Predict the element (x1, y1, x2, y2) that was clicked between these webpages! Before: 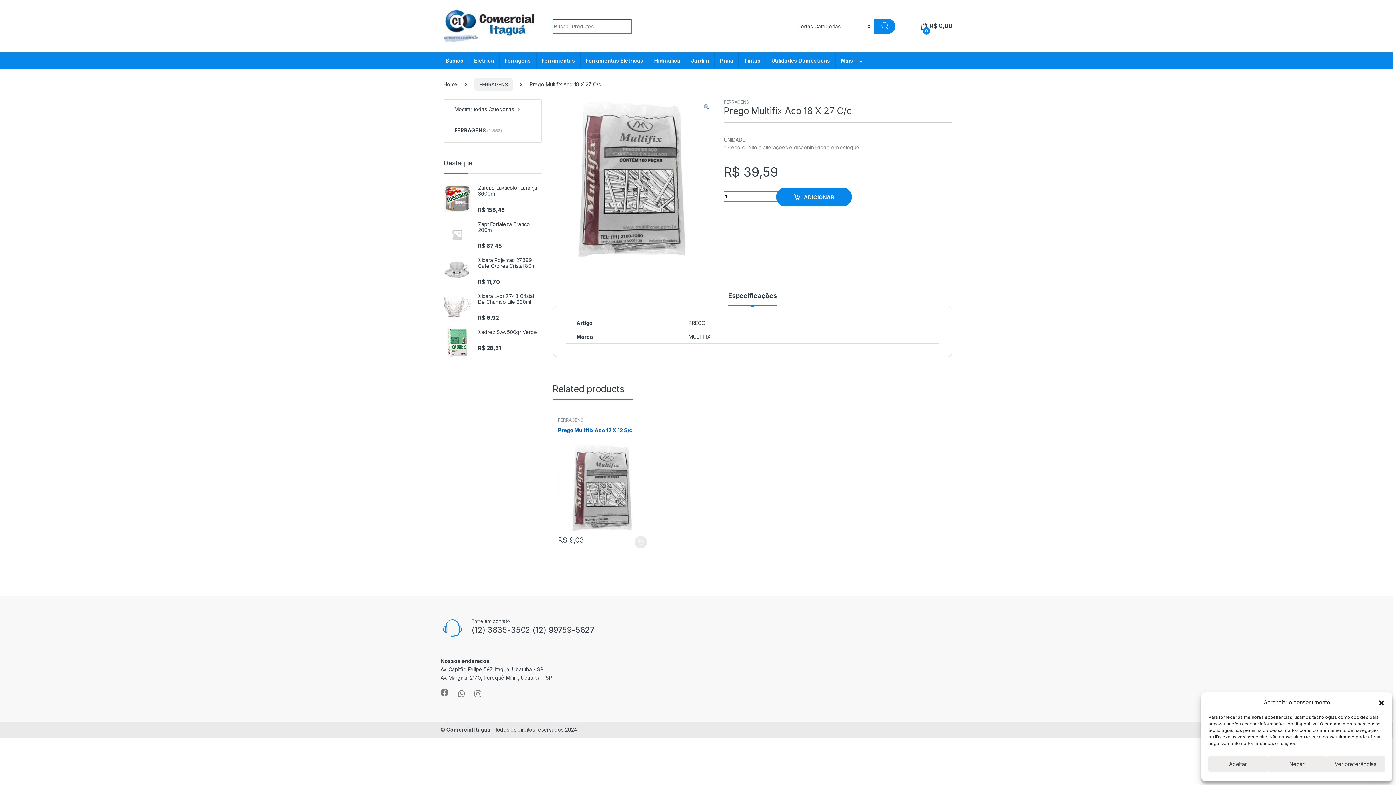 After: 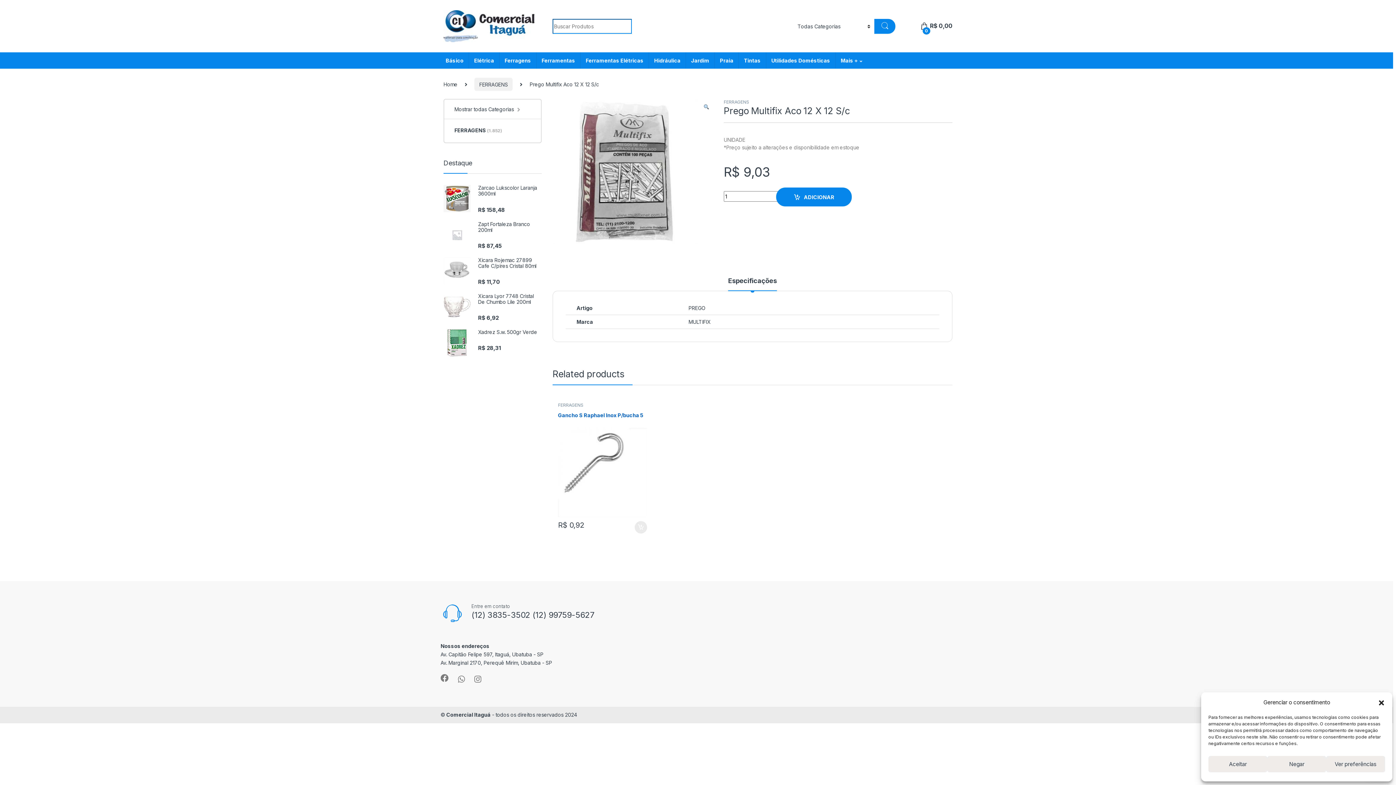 Action: label: Prego Multifix Aco 12 X 12 S/c bbox: (558, 427, 647, 532)